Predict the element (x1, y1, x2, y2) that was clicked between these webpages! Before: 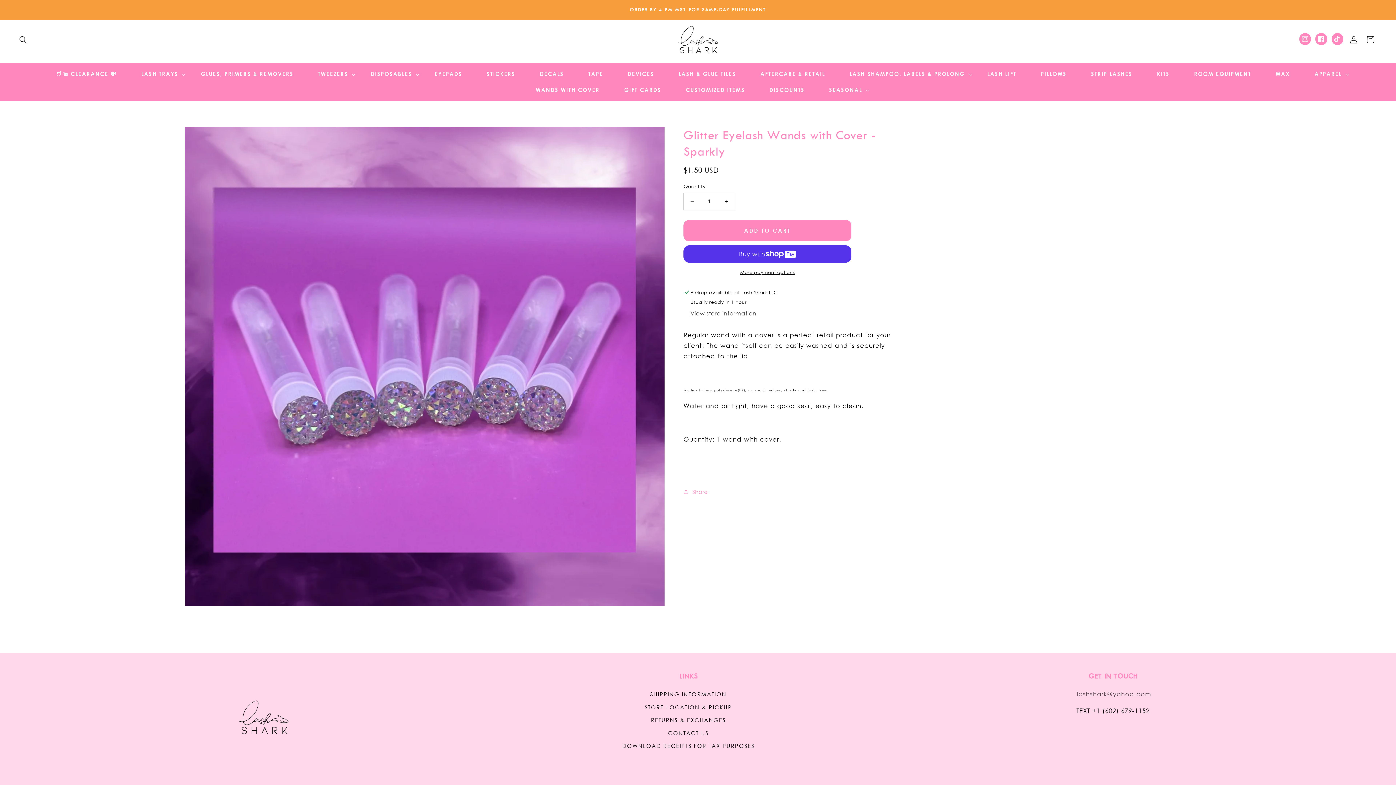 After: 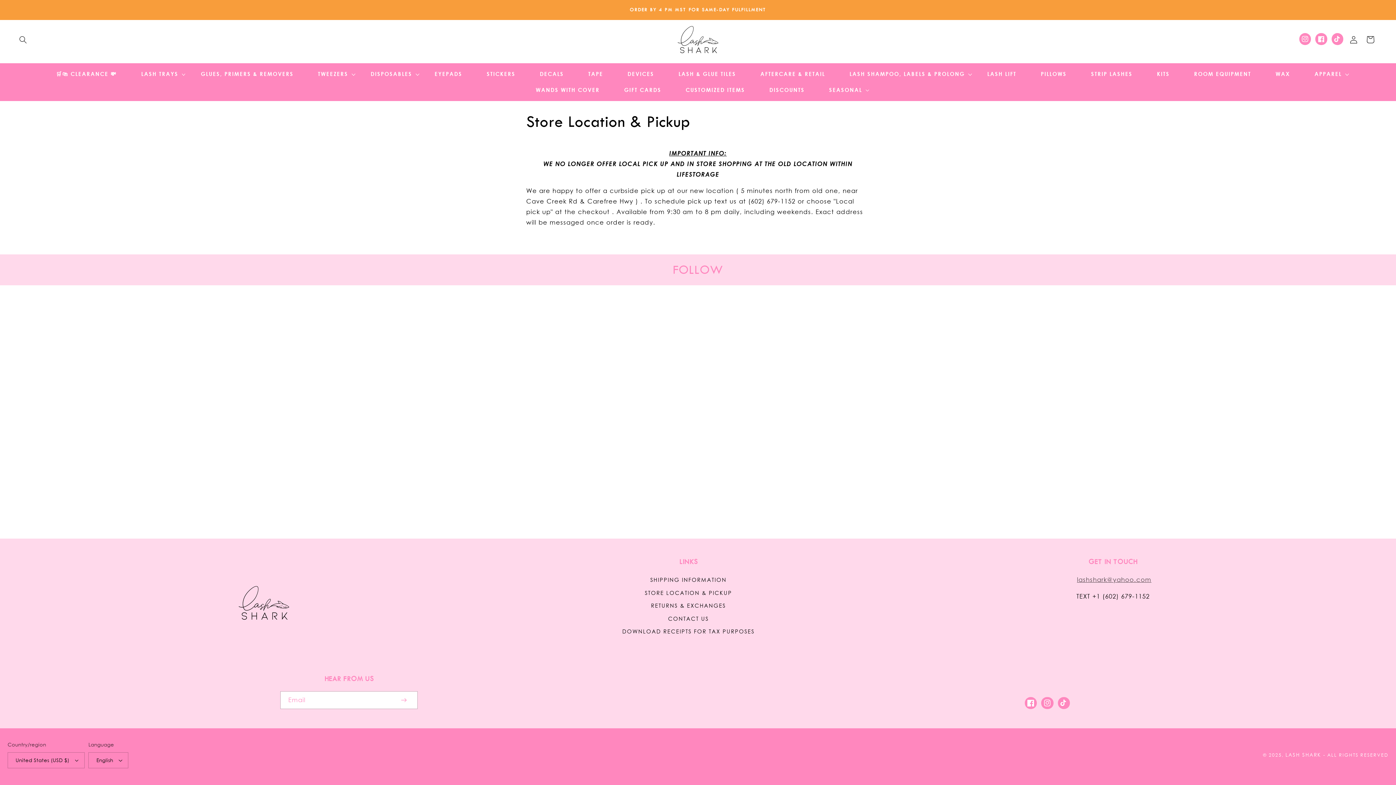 Action: bbox: (645, 701, 732, 714) label: STORE LOCATION & PICKUP